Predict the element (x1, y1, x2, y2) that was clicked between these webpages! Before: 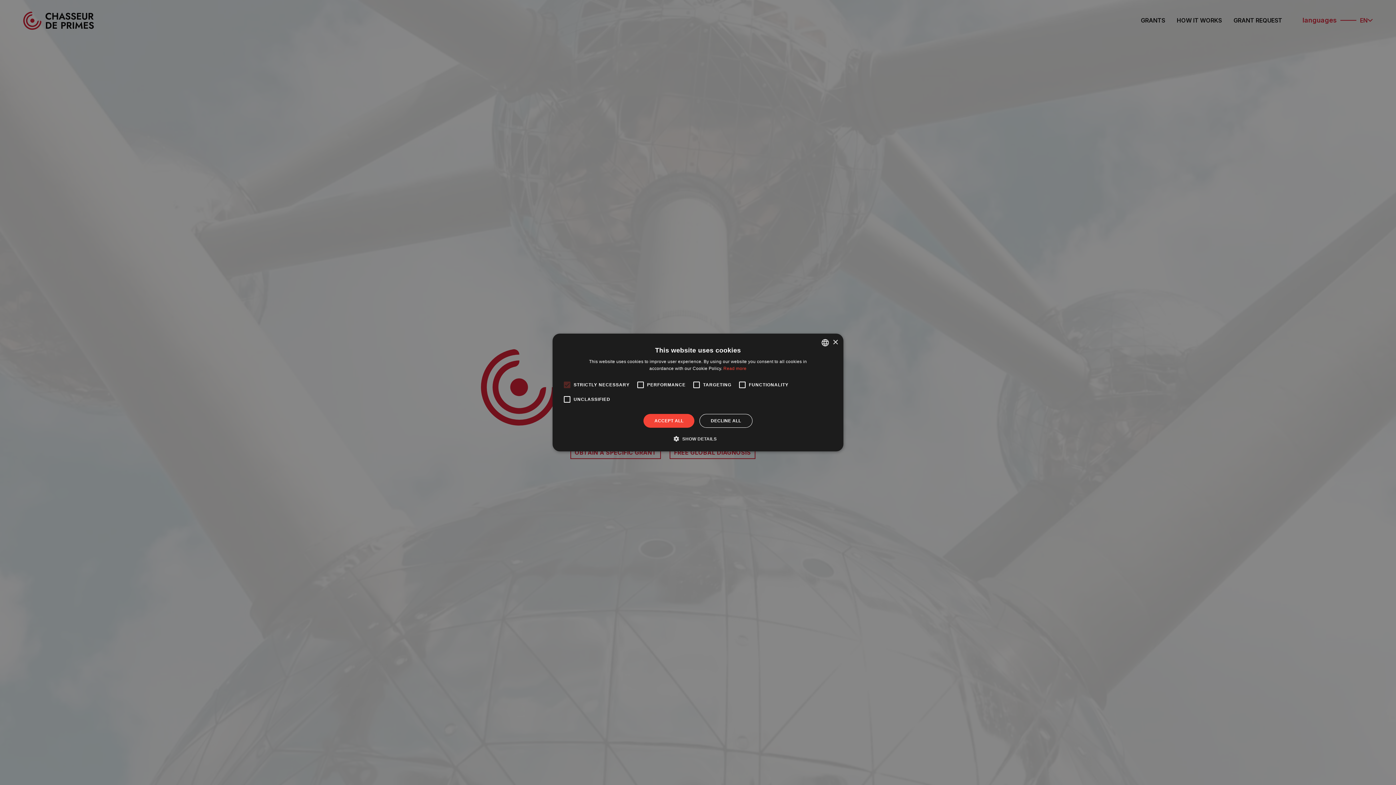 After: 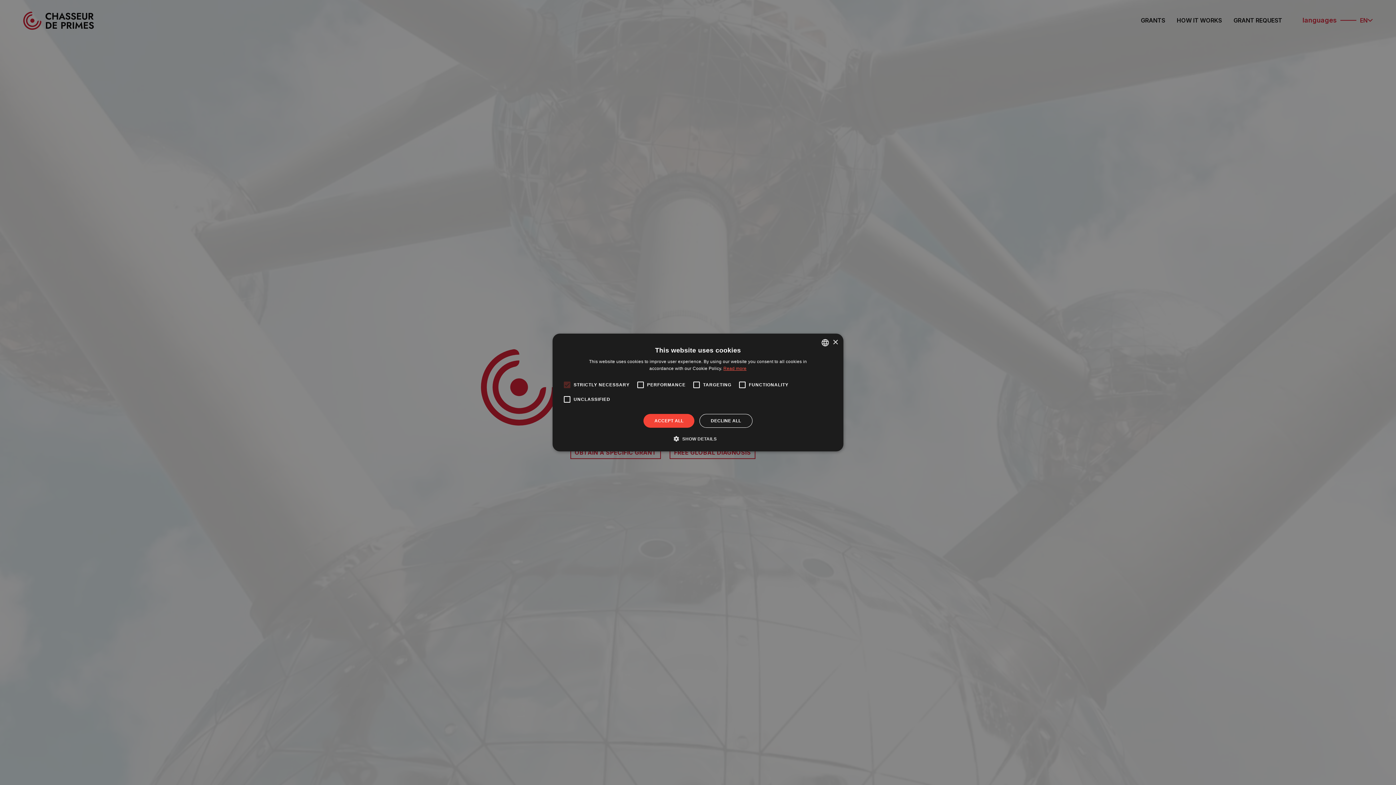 Action: label: En savoir plus, opens a new window bbox: (723, 366, 746, 371)